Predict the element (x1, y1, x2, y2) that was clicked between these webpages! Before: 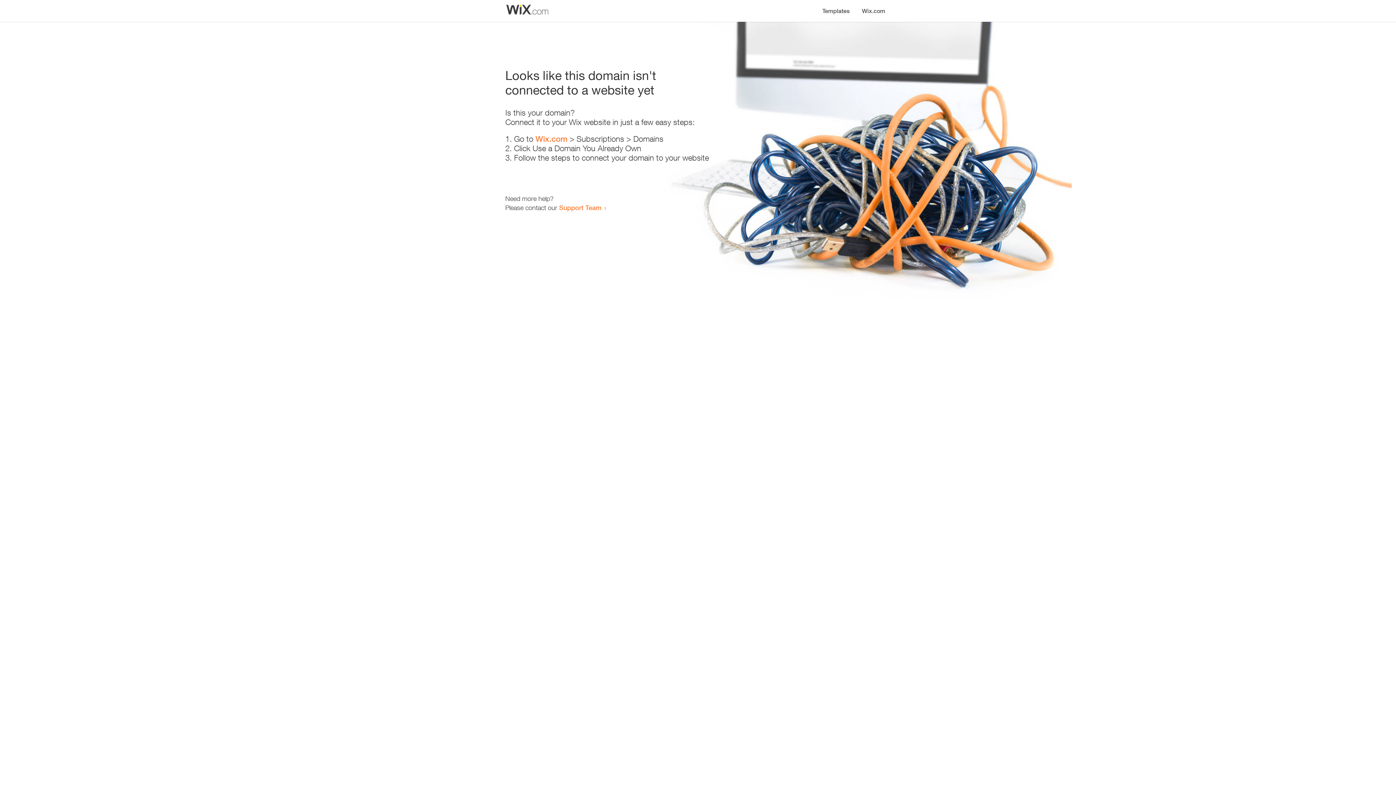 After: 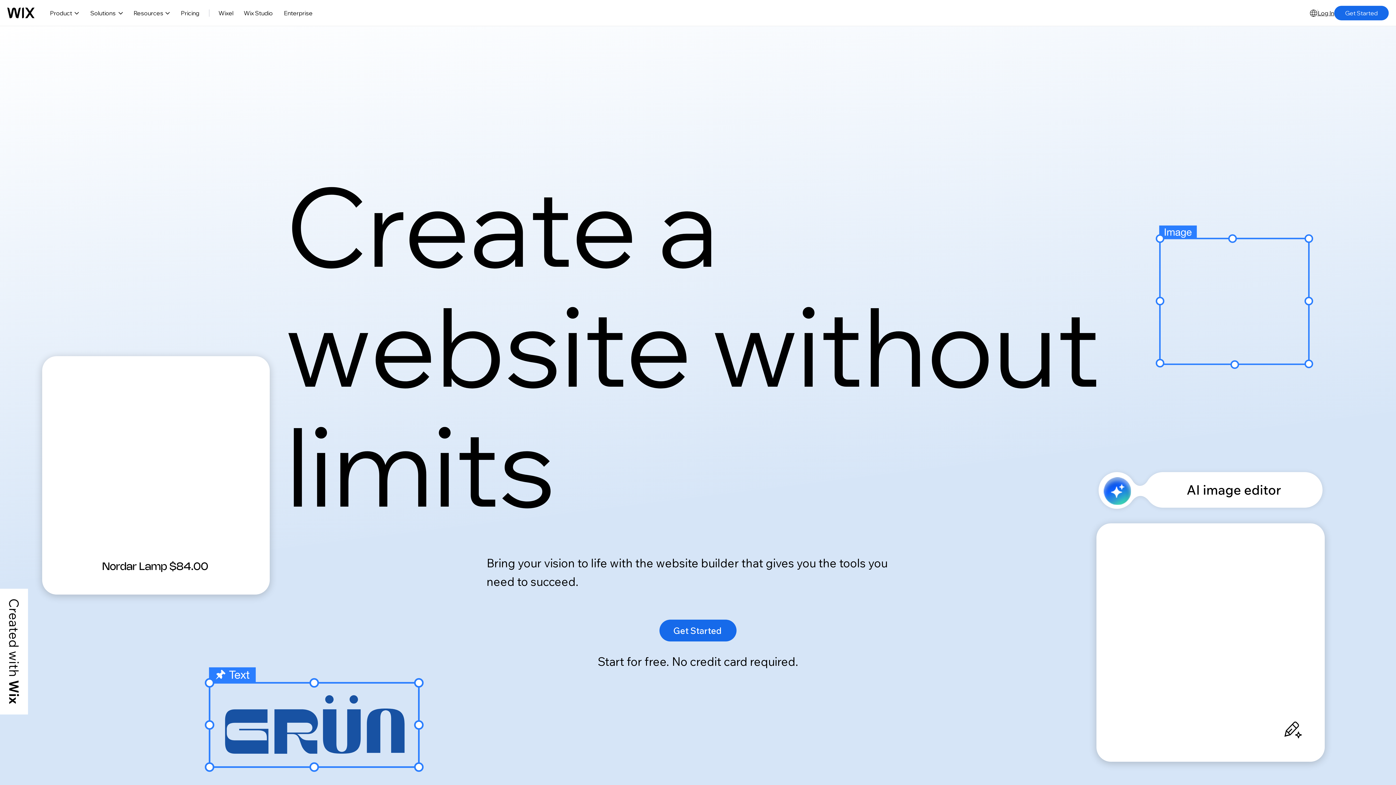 Action: bbox: (856, 0, 890, 14) label: Wix.com